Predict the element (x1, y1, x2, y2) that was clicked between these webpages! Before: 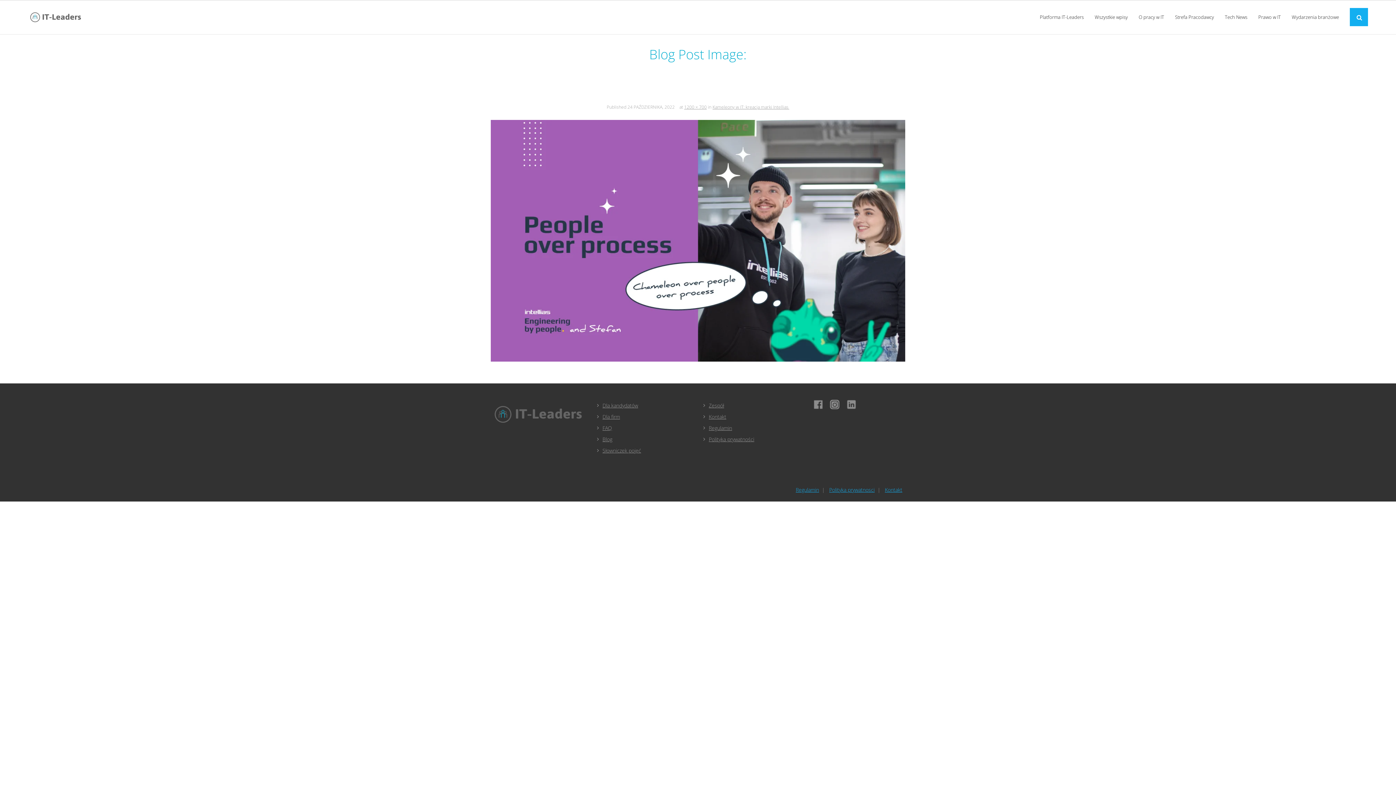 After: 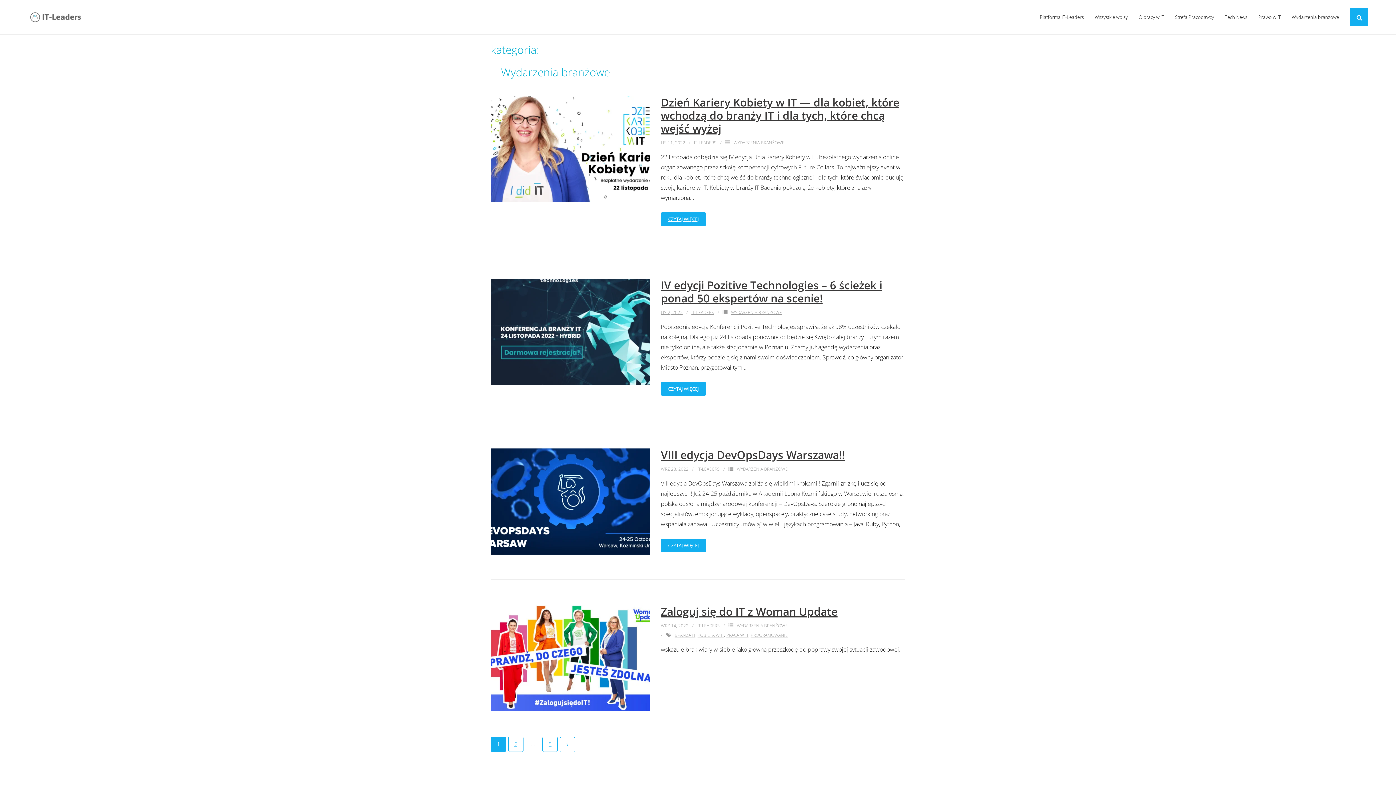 Action: bbox: (1286, 0, 1344, 34) label: Wydarzenia branżowe